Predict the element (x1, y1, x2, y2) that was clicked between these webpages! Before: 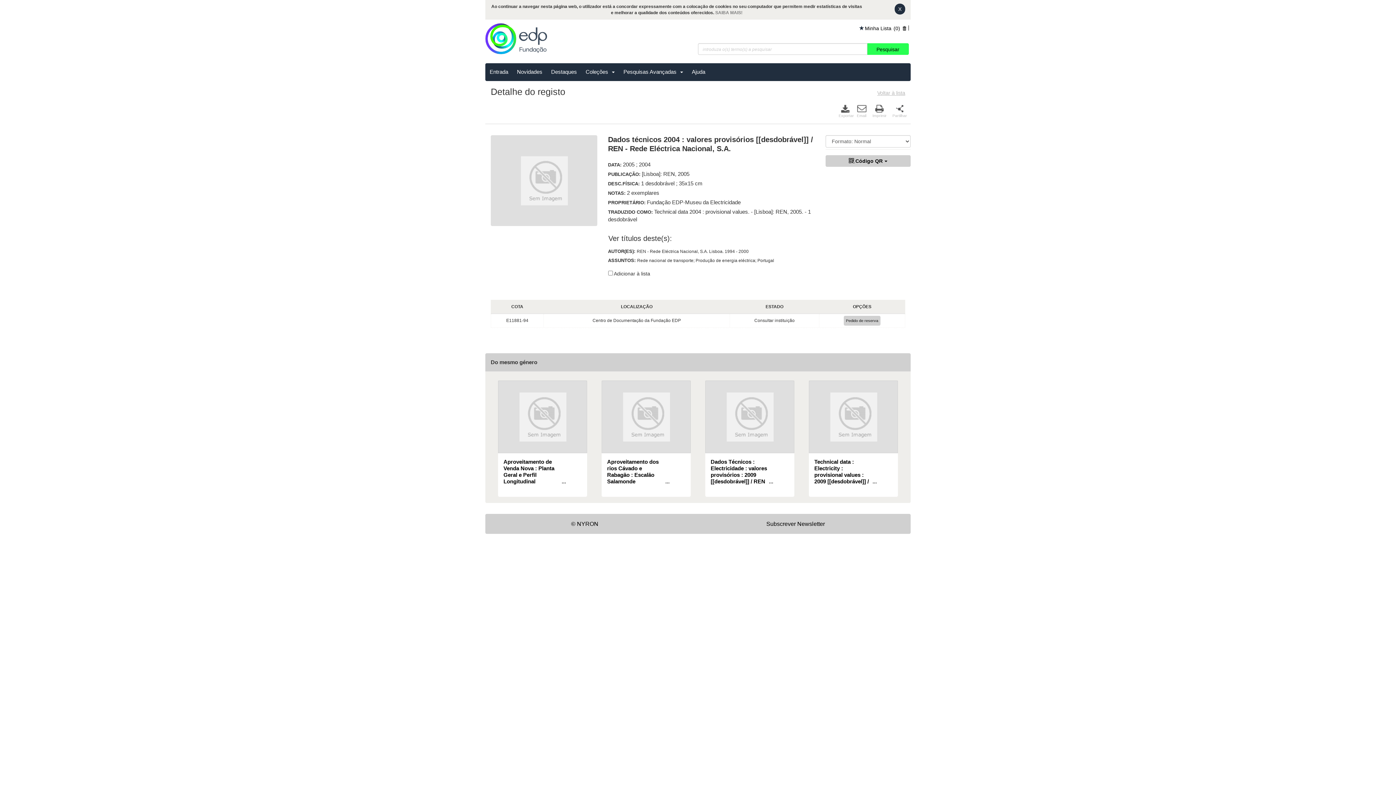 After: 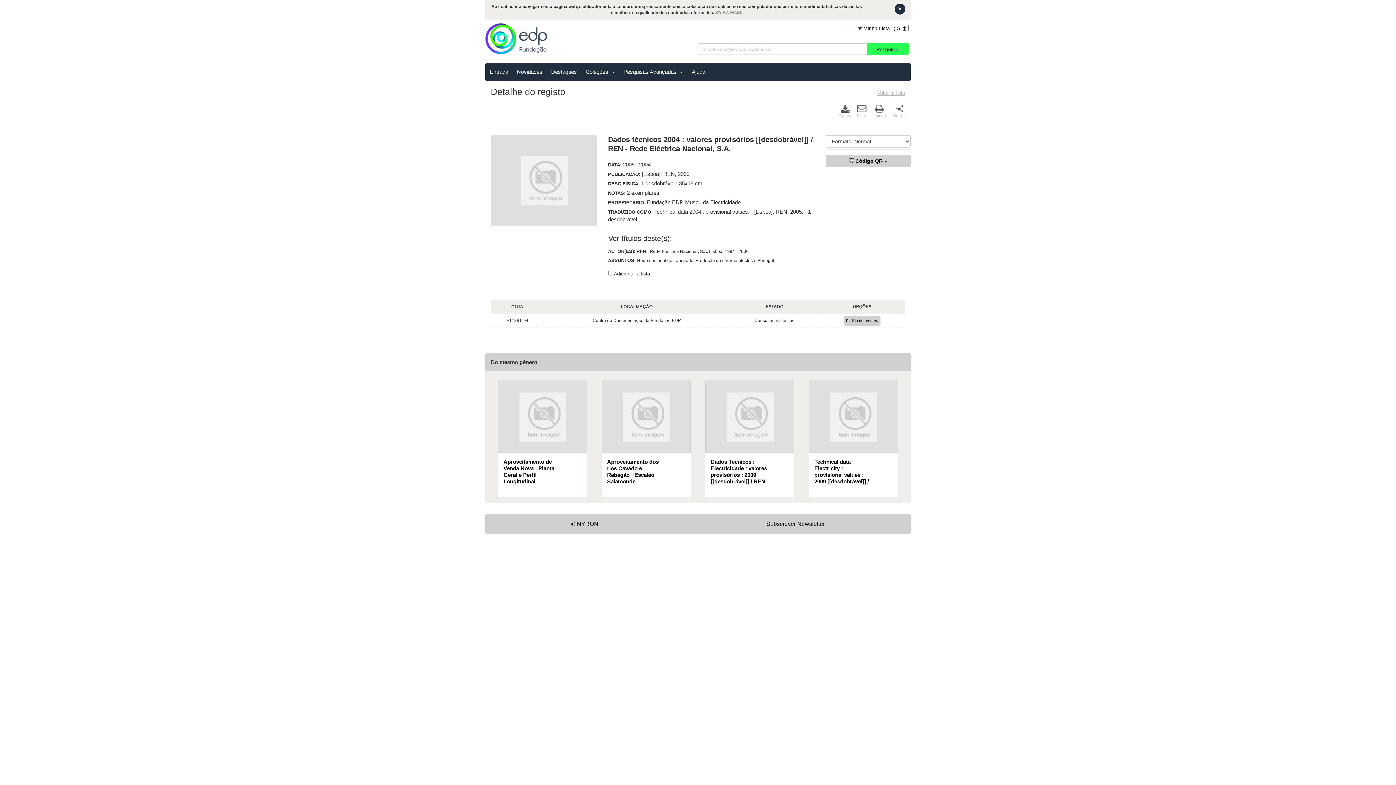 Action: bbox: (900, 6, 908, 11)